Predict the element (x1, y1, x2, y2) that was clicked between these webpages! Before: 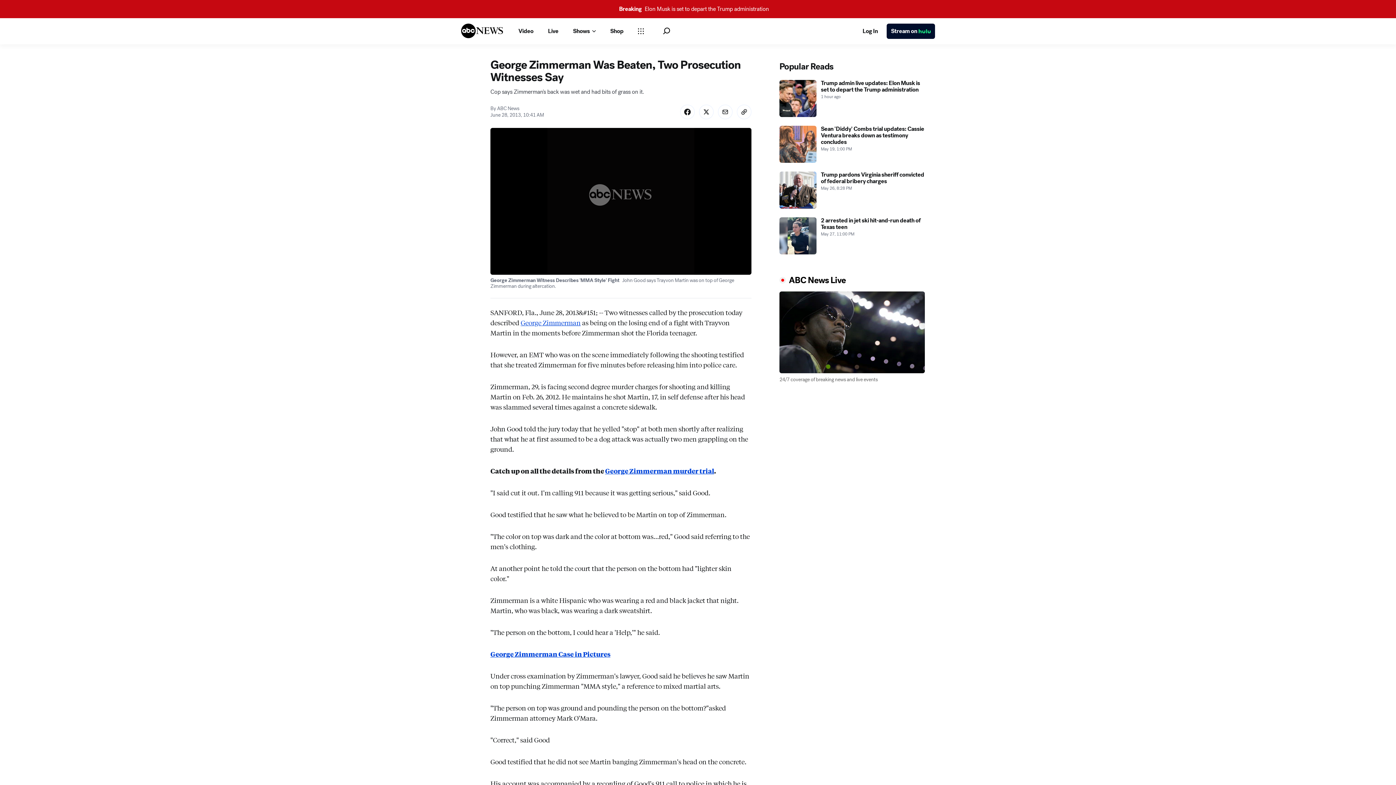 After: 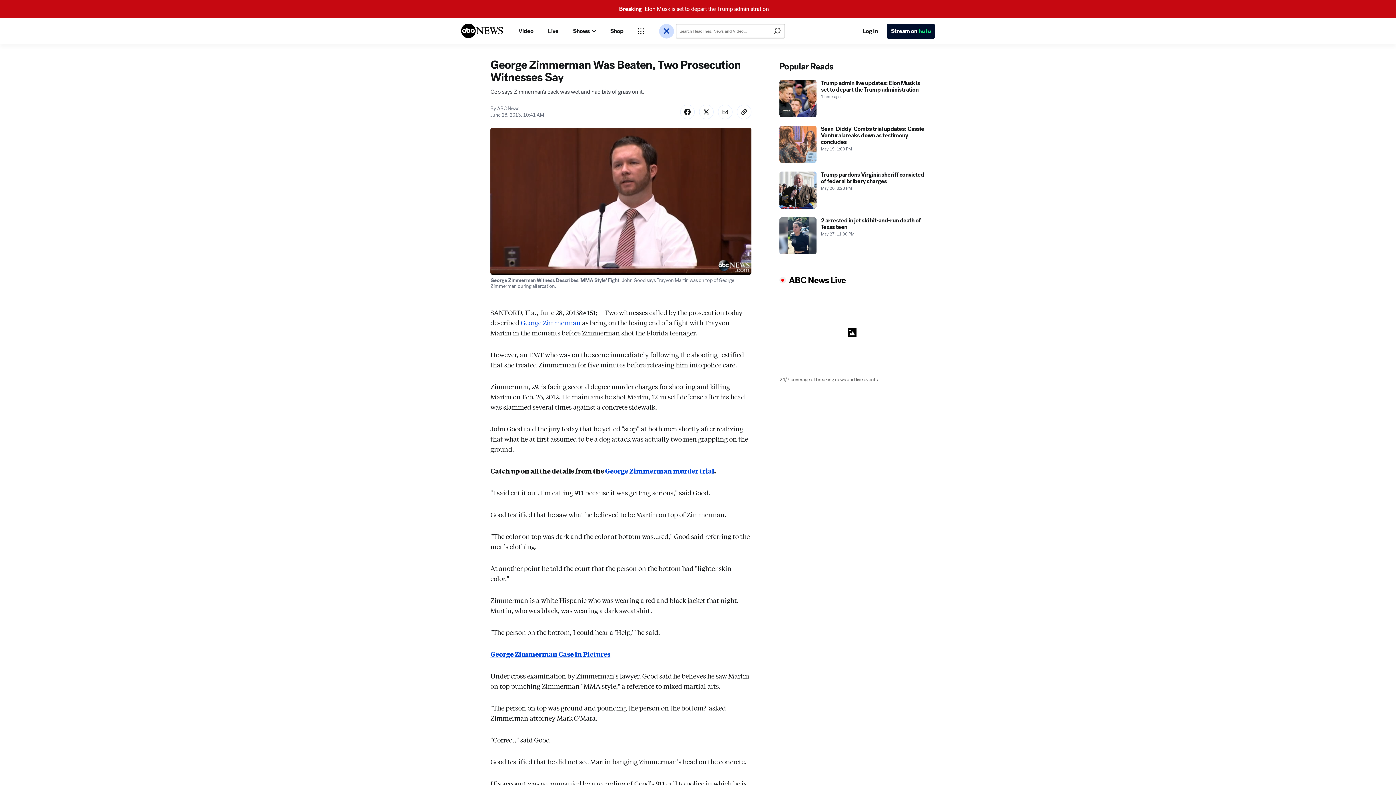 Action: bbox: (663, 27, 670, 34) label: Open Search Bar